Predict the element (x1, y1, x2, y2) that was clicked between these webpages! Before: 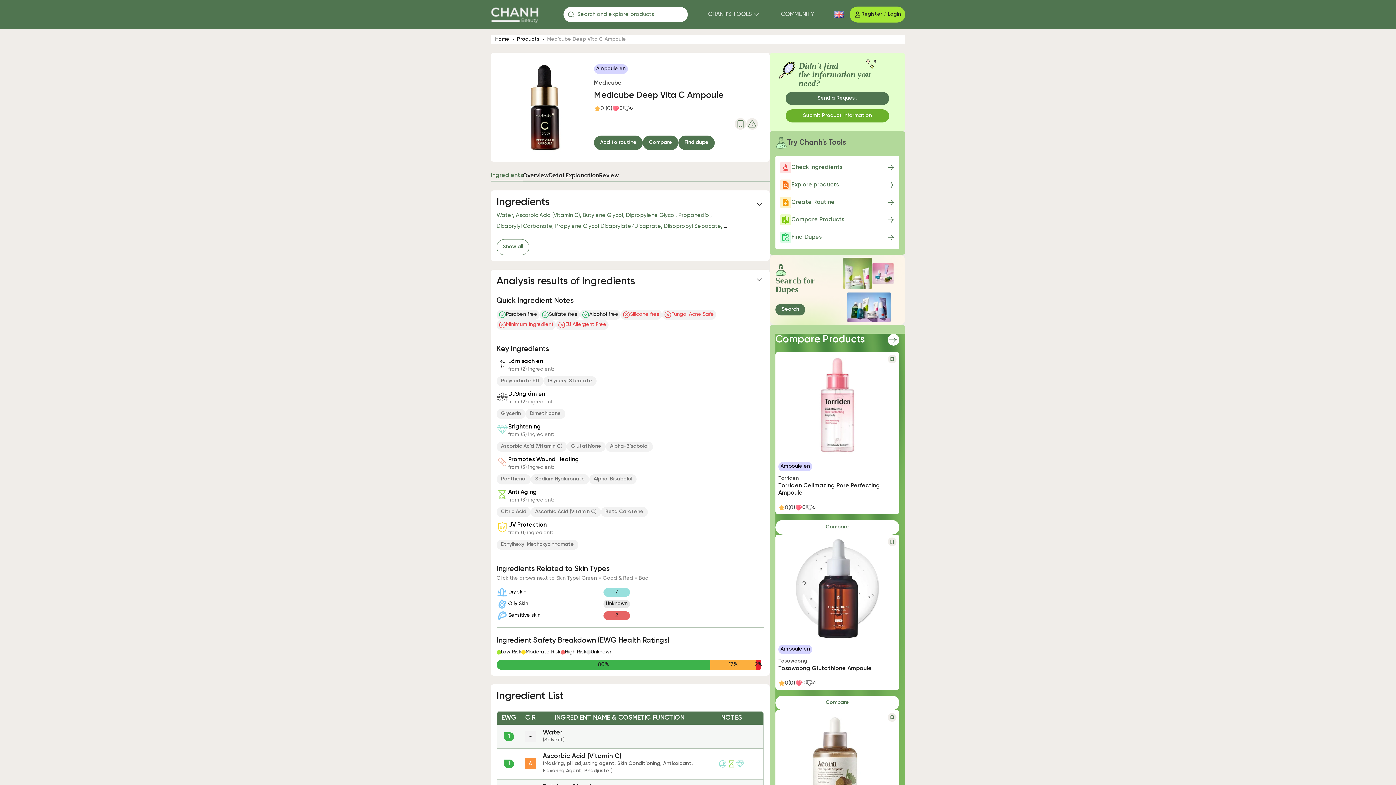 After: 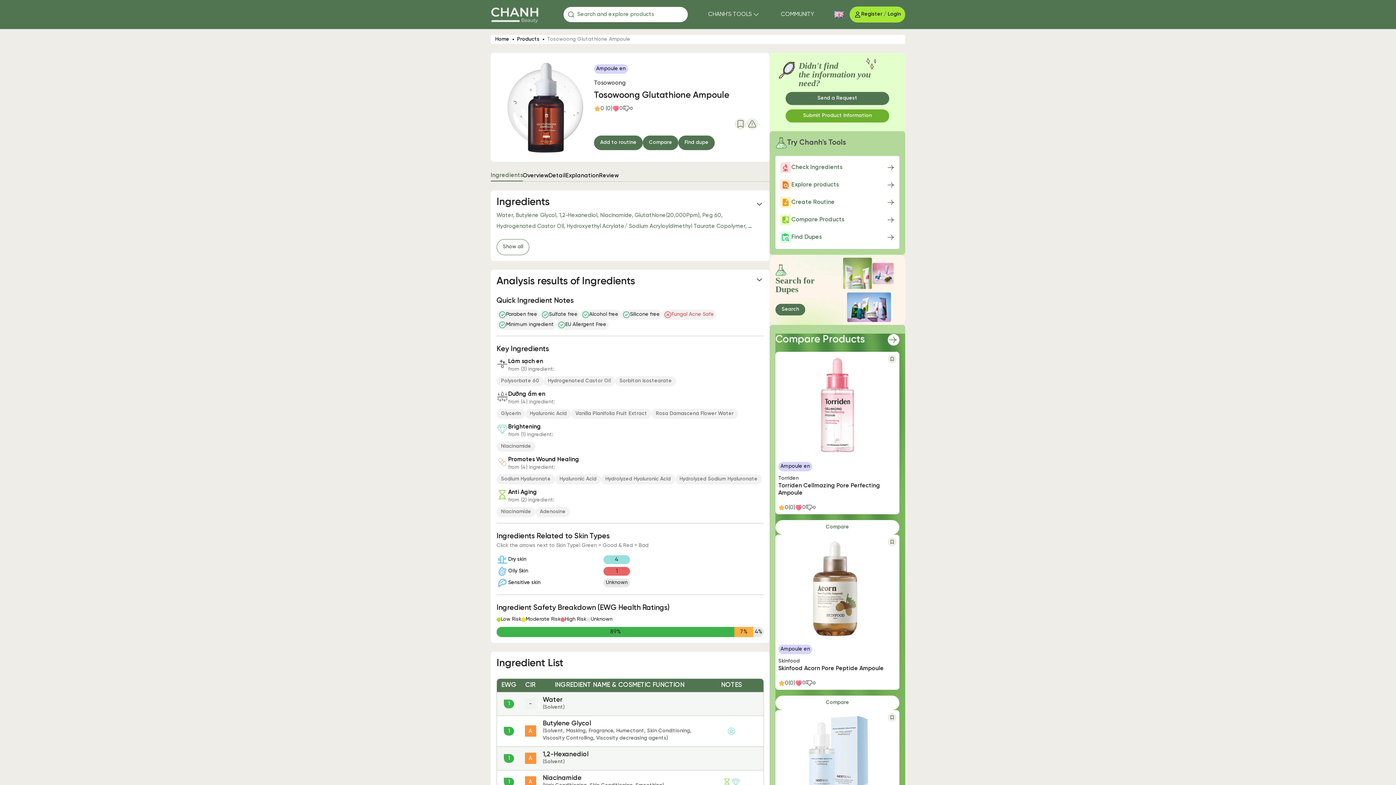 Action: bbox: (778, 534, 896, 642) label: Tosowoong Glutathione Ampoule